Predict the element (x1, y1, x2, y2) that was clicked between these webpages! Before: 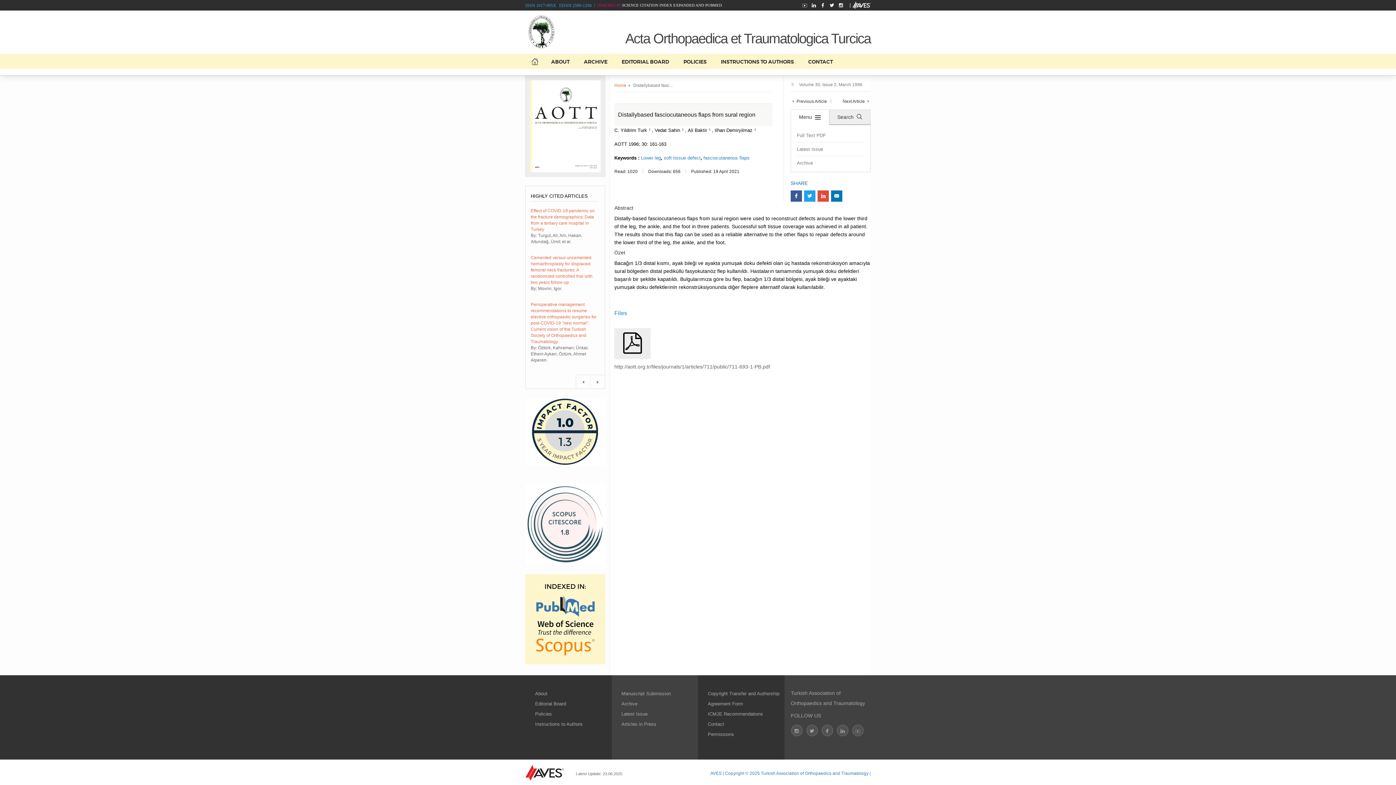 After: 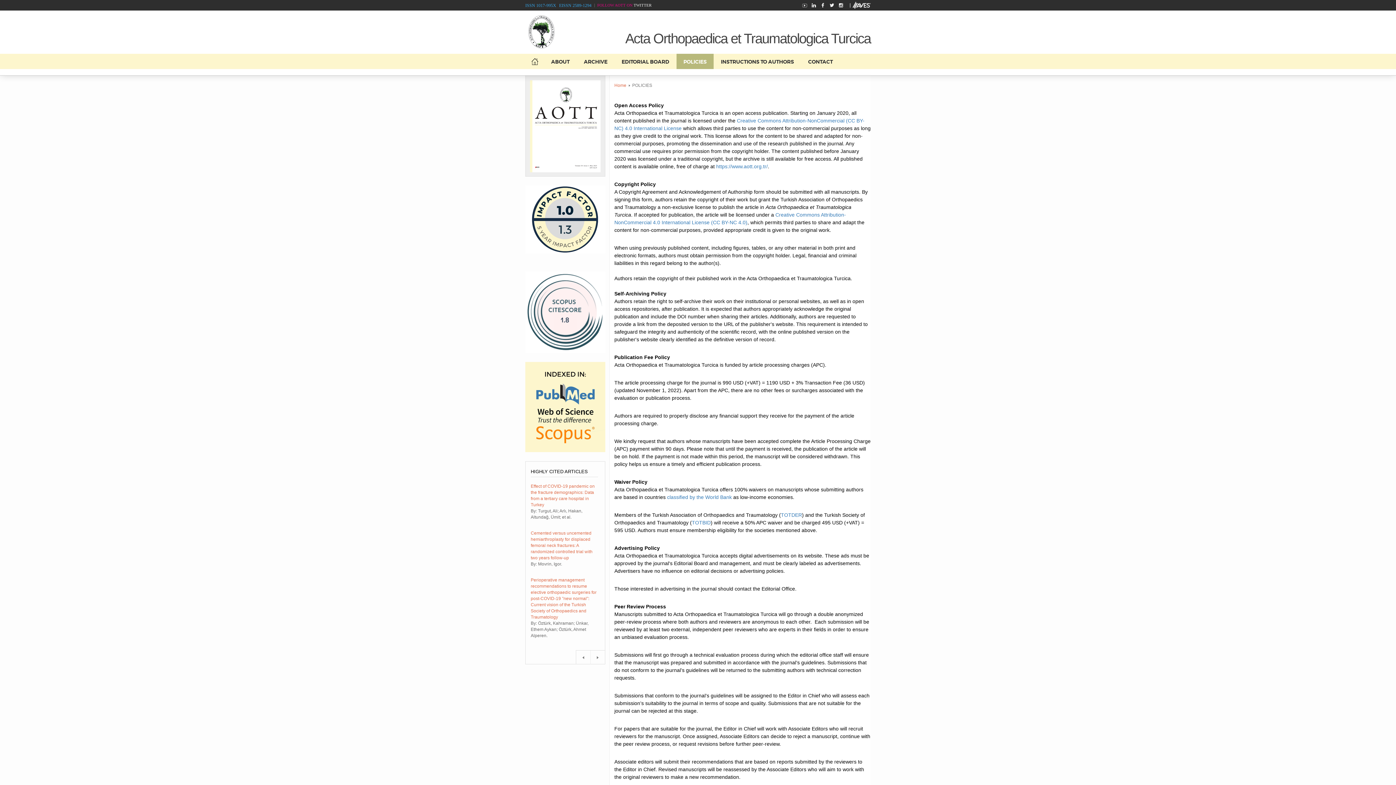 Action: label: Policies bbox: (535, 711, 552, 717)